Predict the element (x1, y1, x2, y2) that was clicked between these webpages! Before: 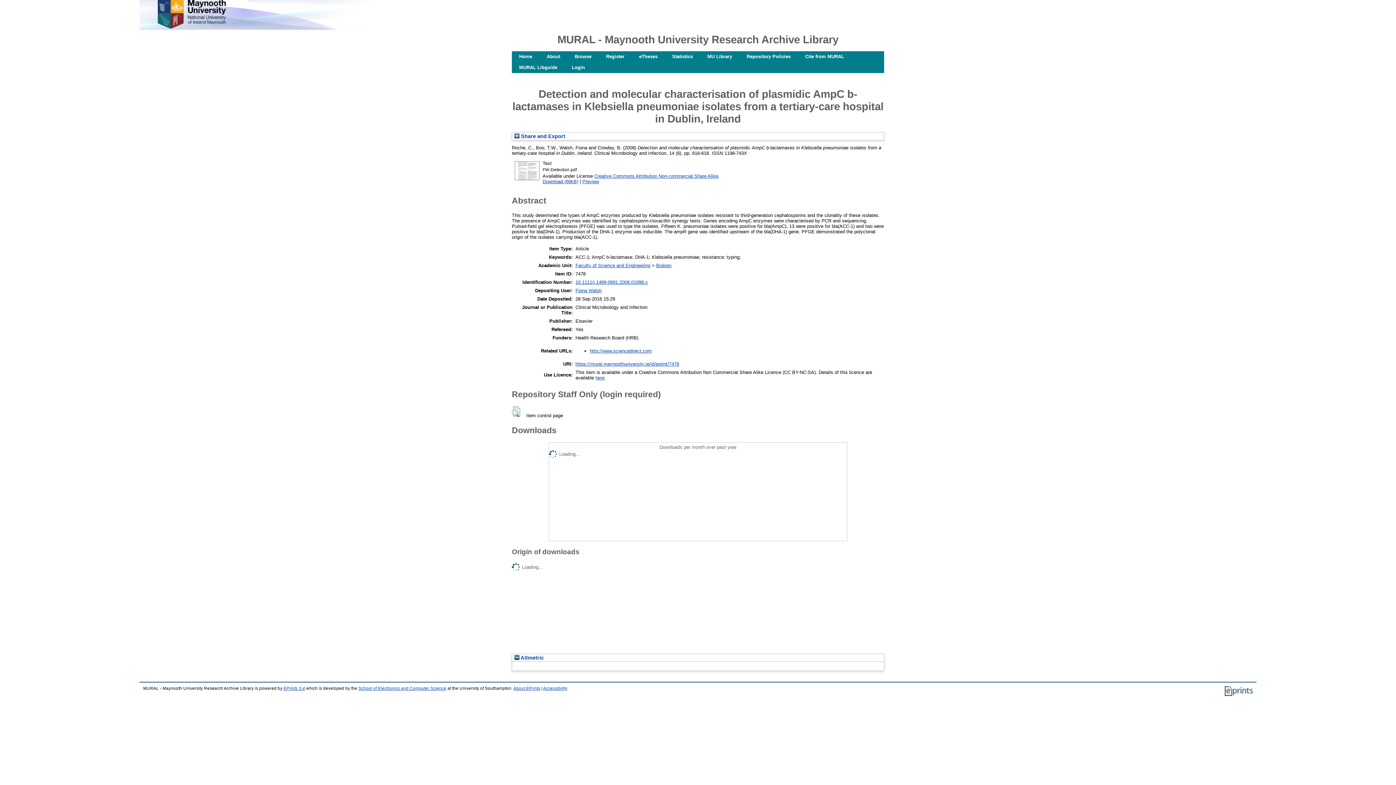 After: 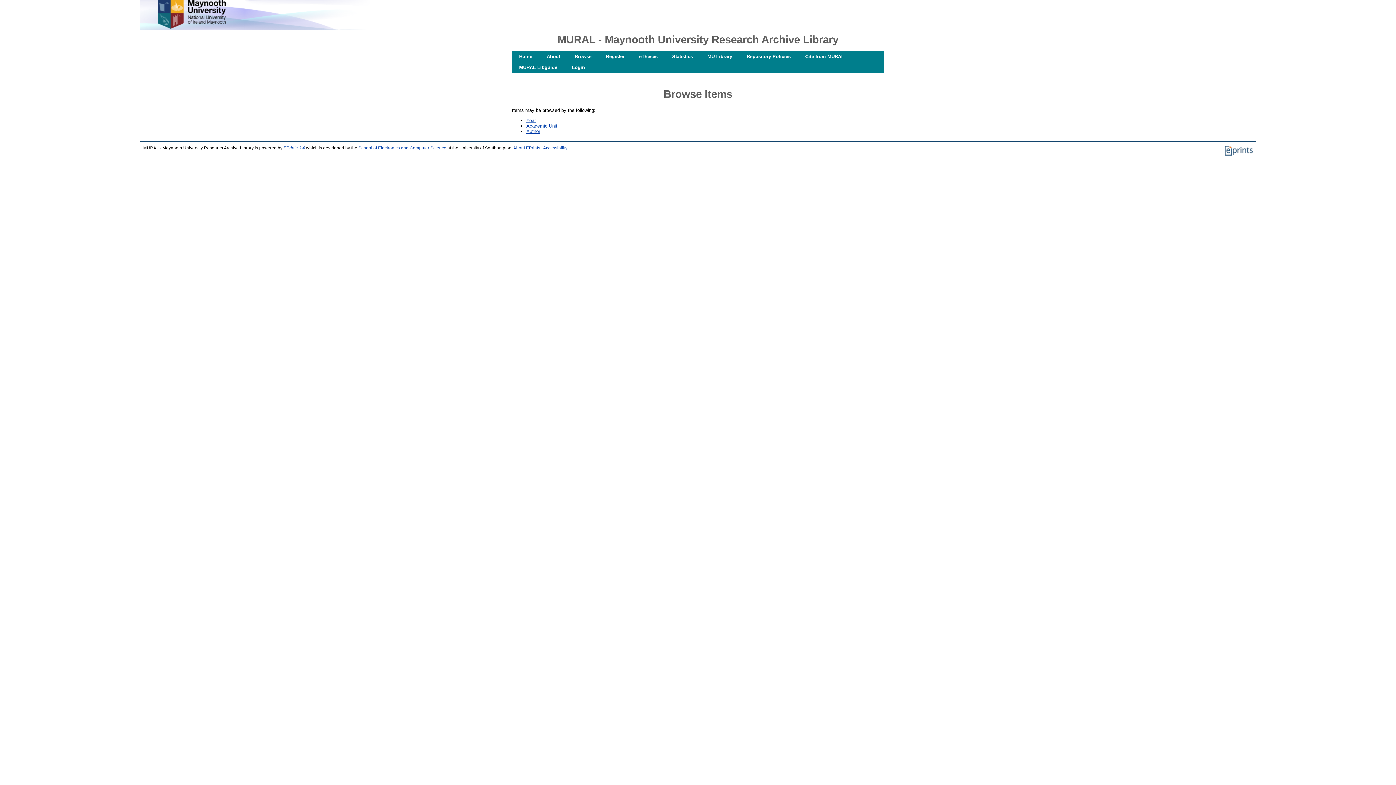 Action: bbox: (567, 51, 598, 62) label: Browse